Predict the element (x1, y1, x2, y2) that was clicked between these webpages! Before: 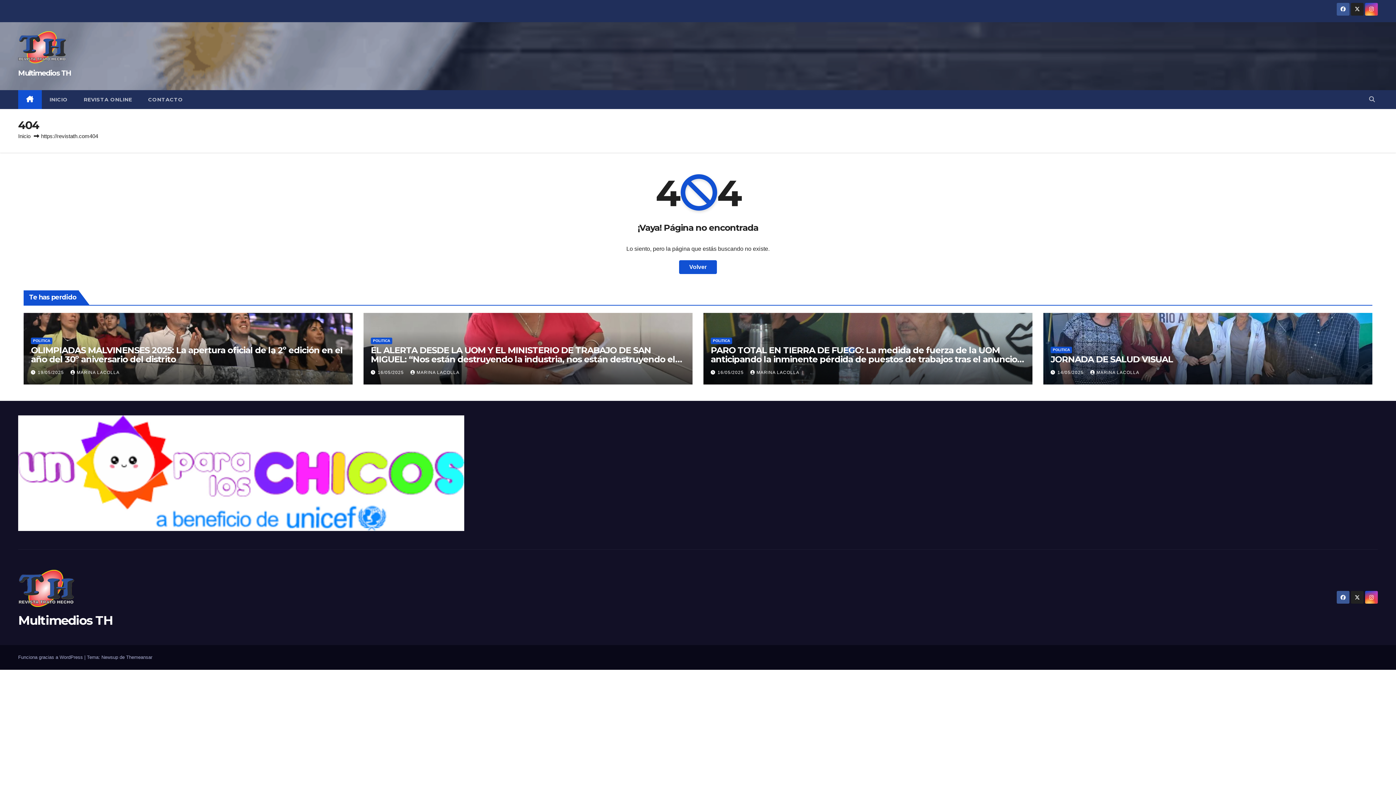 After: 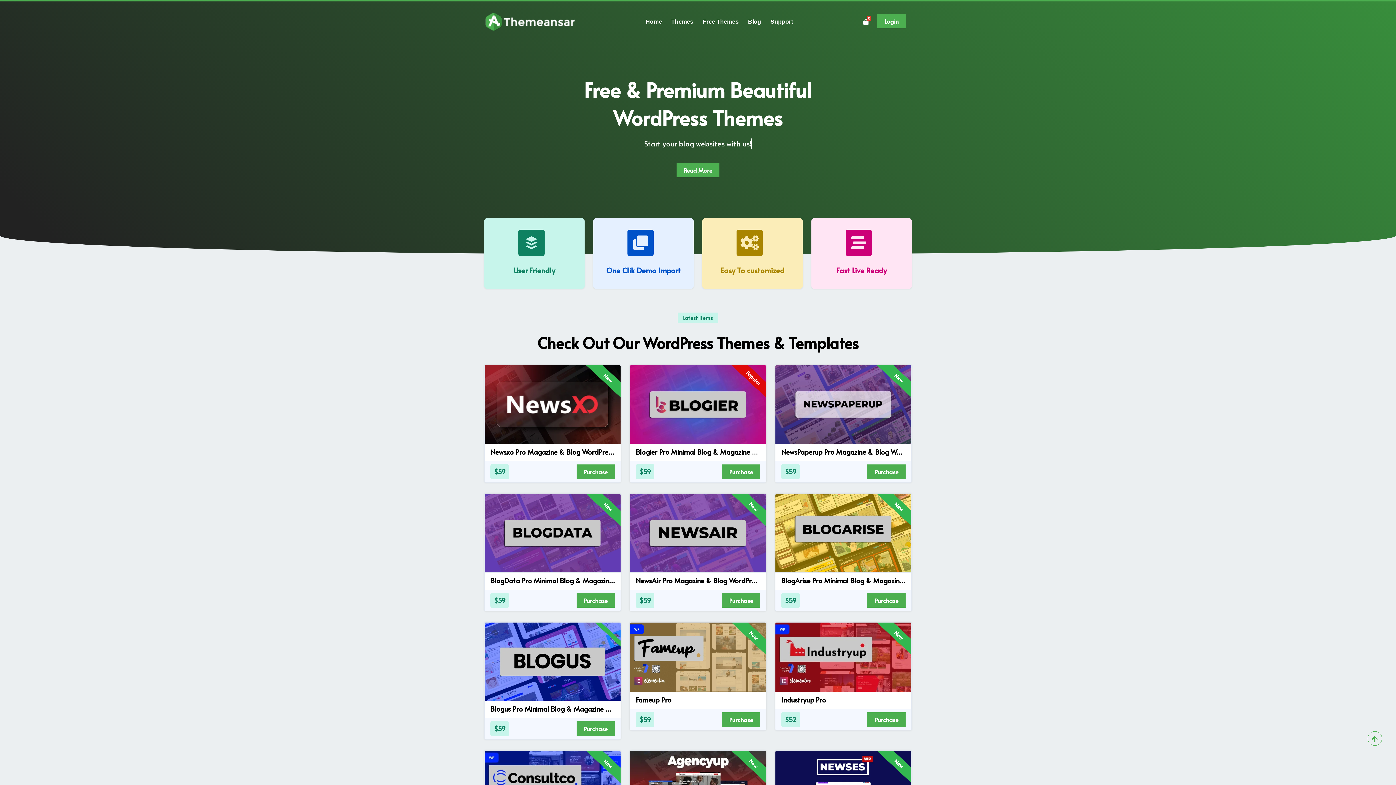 Action: label: Themeansar bbox: (126, 655, 152, 660)